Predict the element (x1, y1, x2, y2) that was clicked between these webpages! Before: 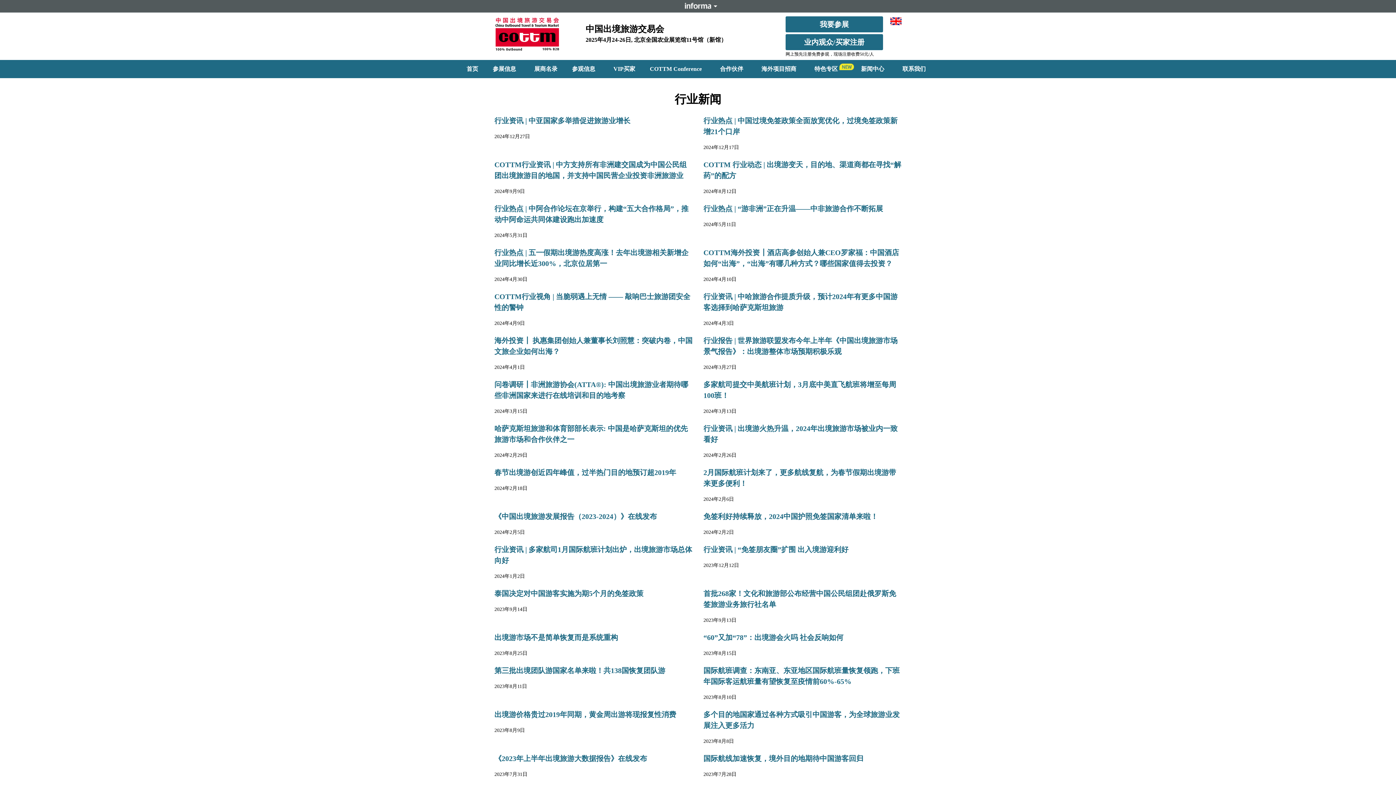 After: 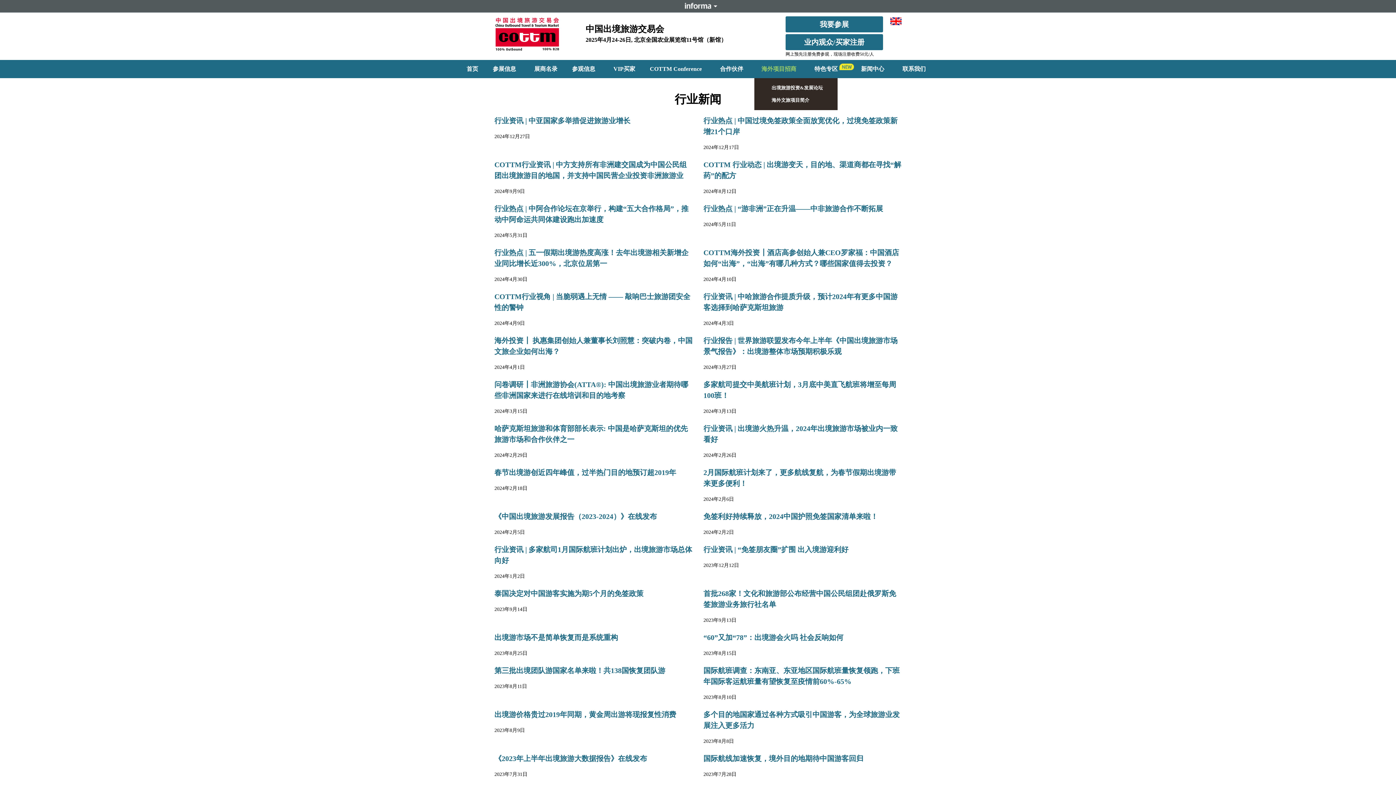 Action: bbox: (754, 63, 807, 74) label: 海外项目招商